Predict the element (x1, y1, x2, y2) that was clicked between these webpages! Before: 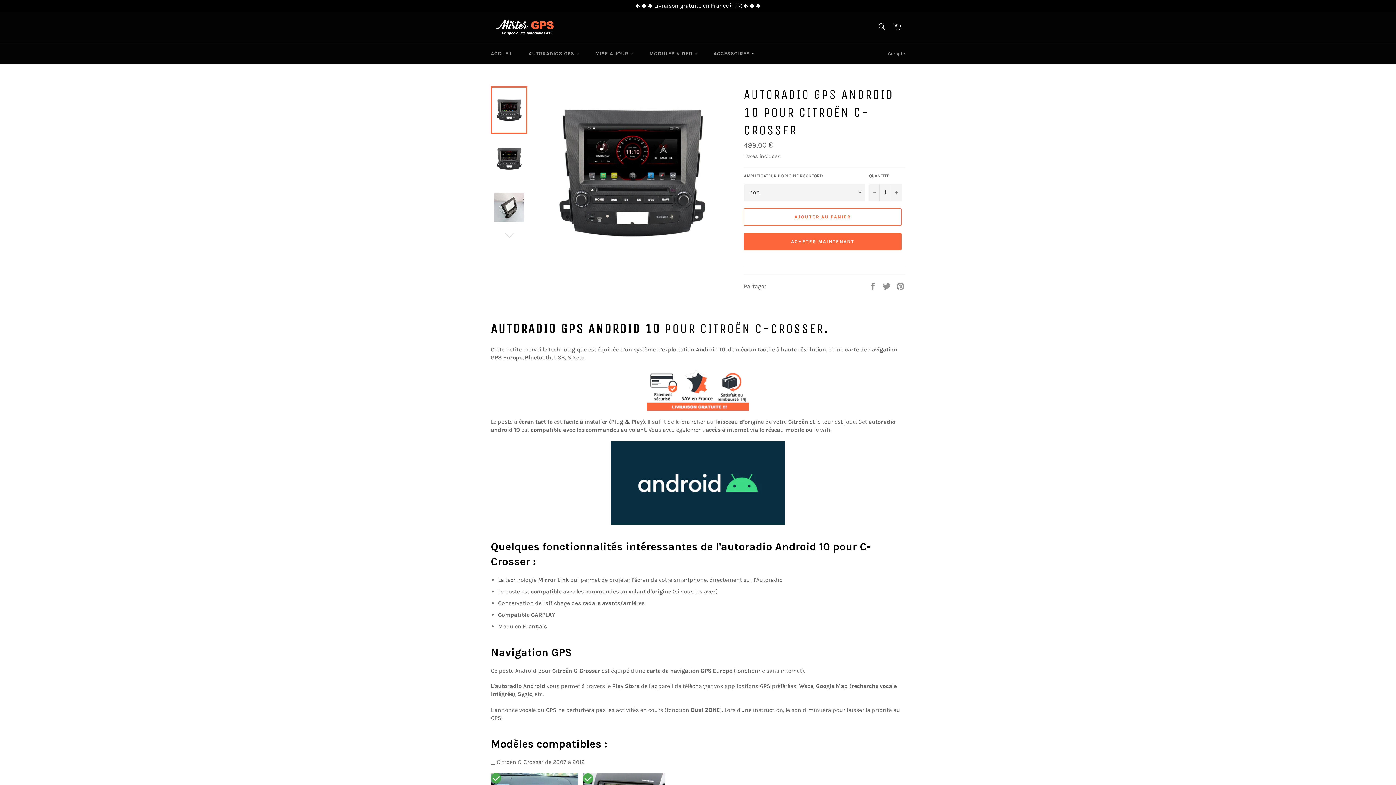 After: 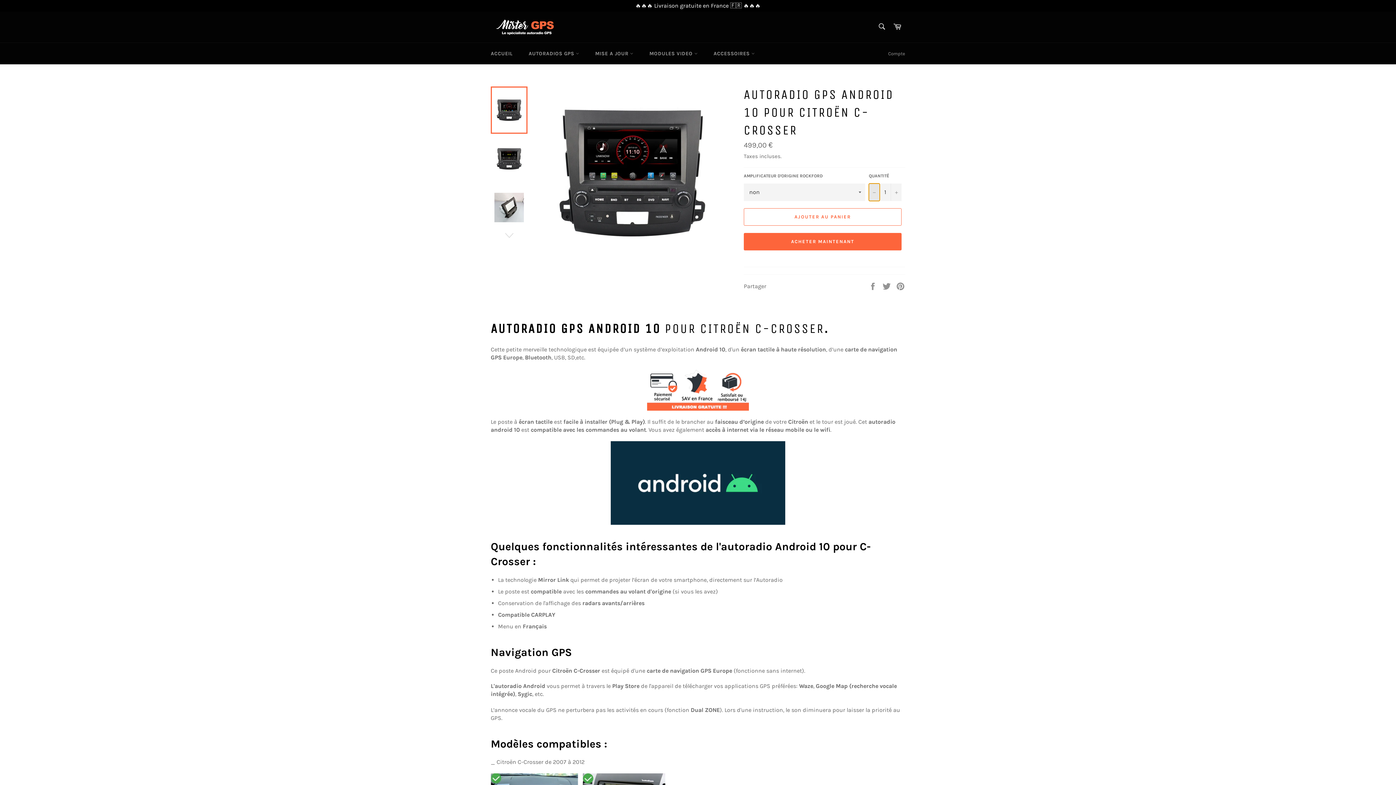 Action: bbox: (869, 183, 880, 200) label: Réduire la quantité de l'article de un